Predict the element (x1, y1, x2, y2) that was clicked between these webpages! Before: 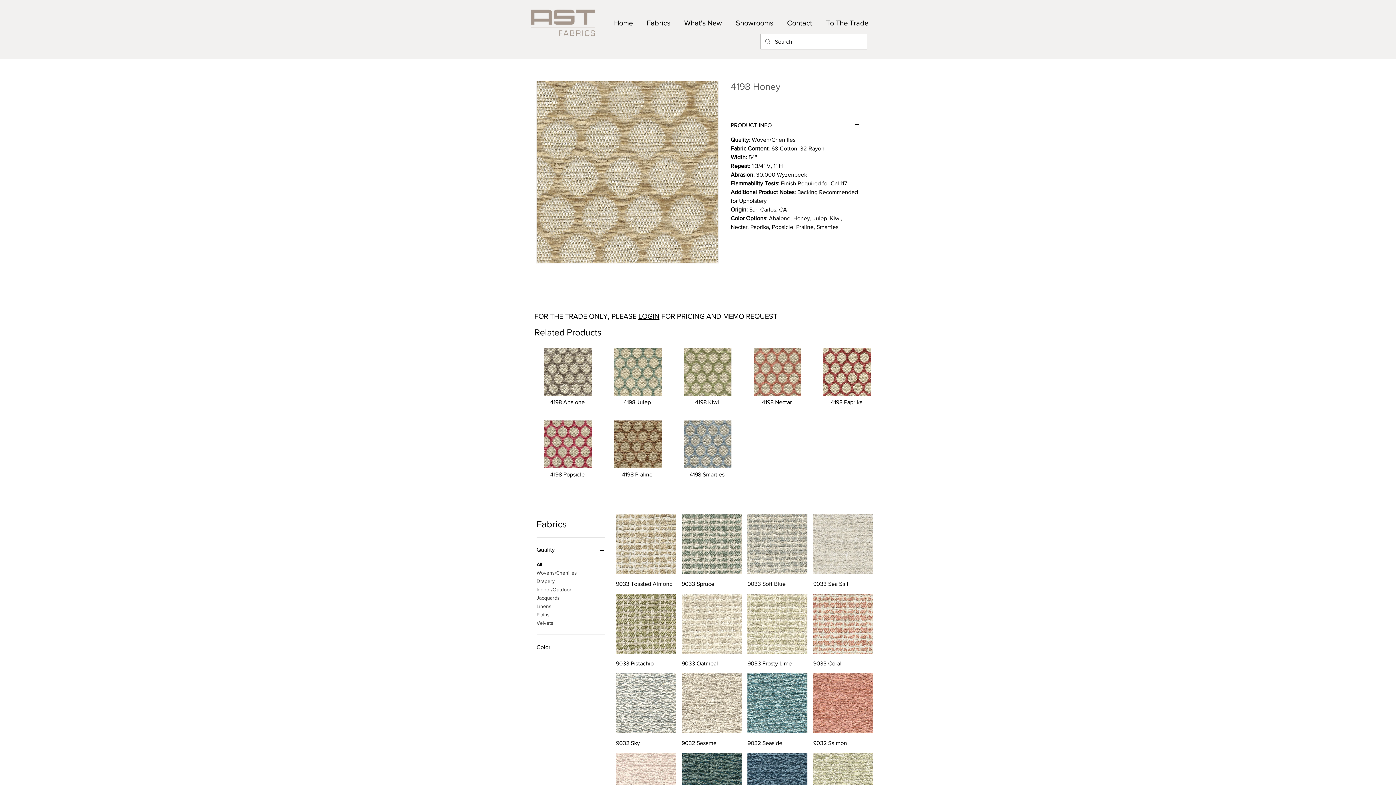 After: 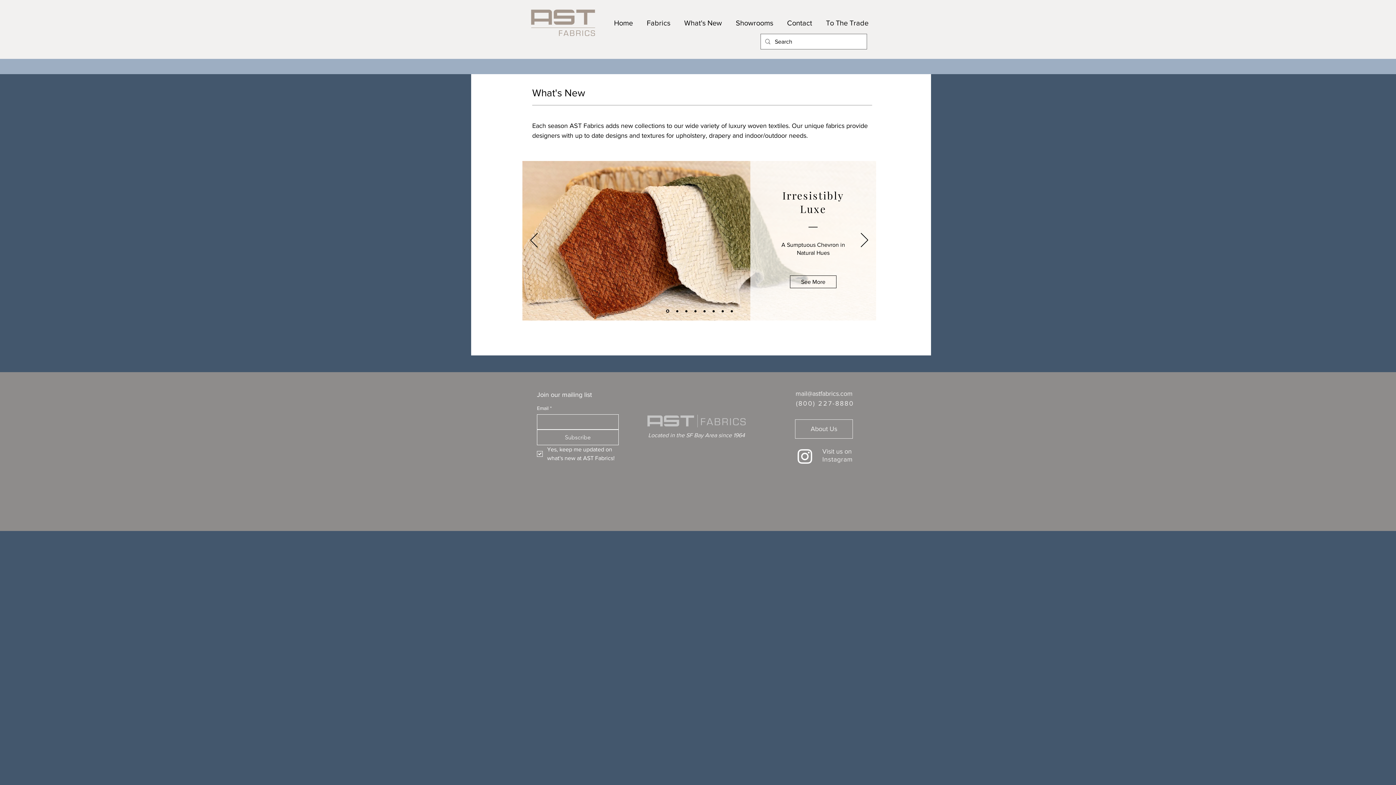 Action: label: What's New bbox: (677, 13, 729, 32)